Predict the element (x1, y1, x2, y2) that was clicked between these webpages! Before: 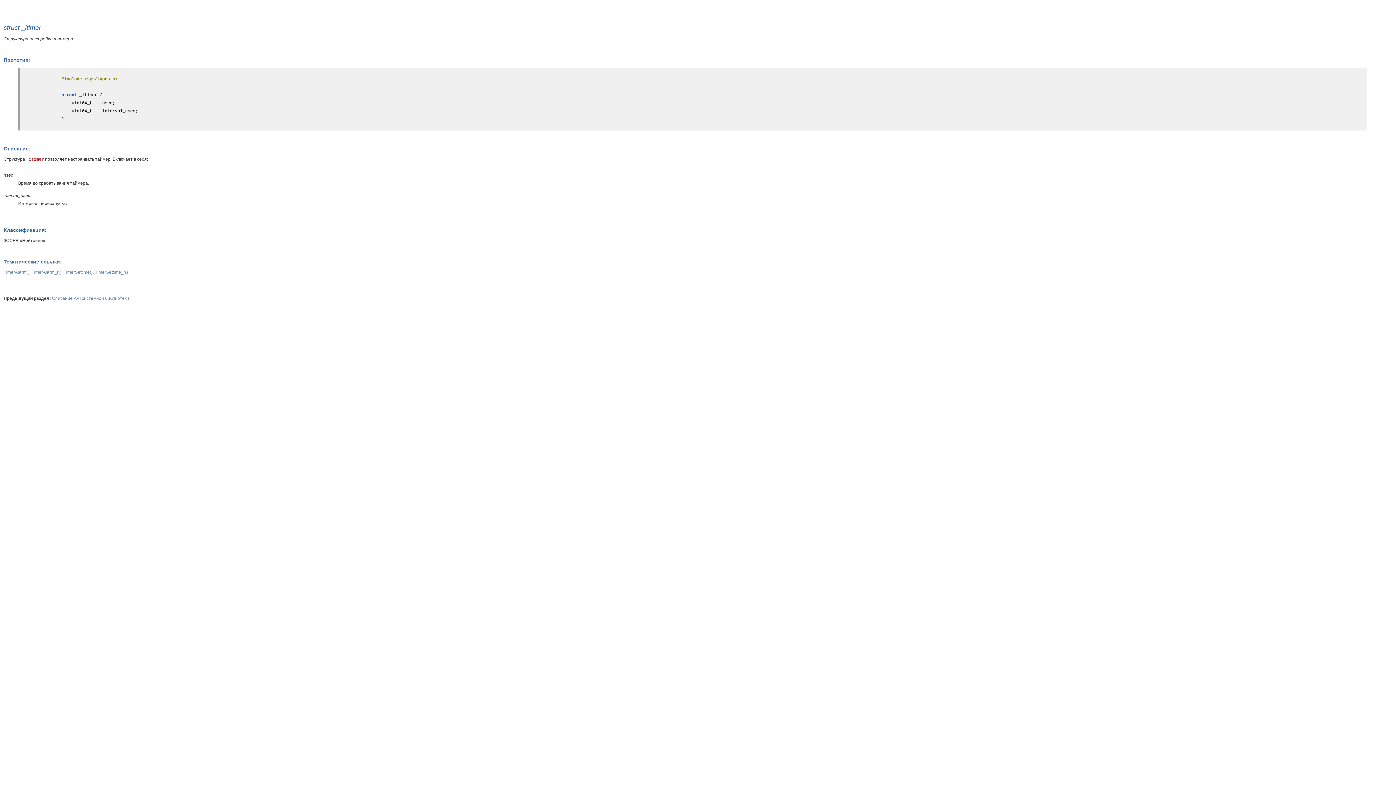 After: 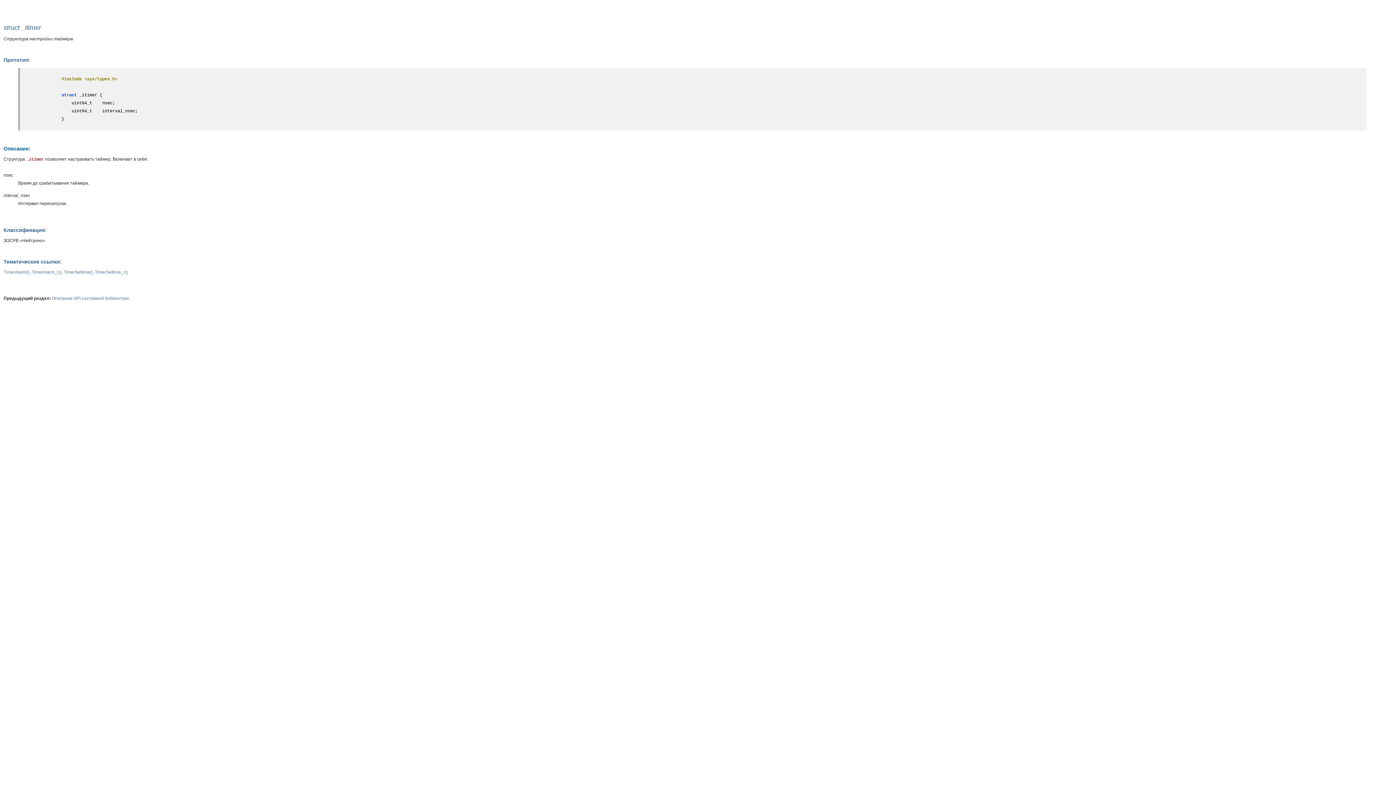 Action: bbox: (3, 145, 30, 151) label: Описание: